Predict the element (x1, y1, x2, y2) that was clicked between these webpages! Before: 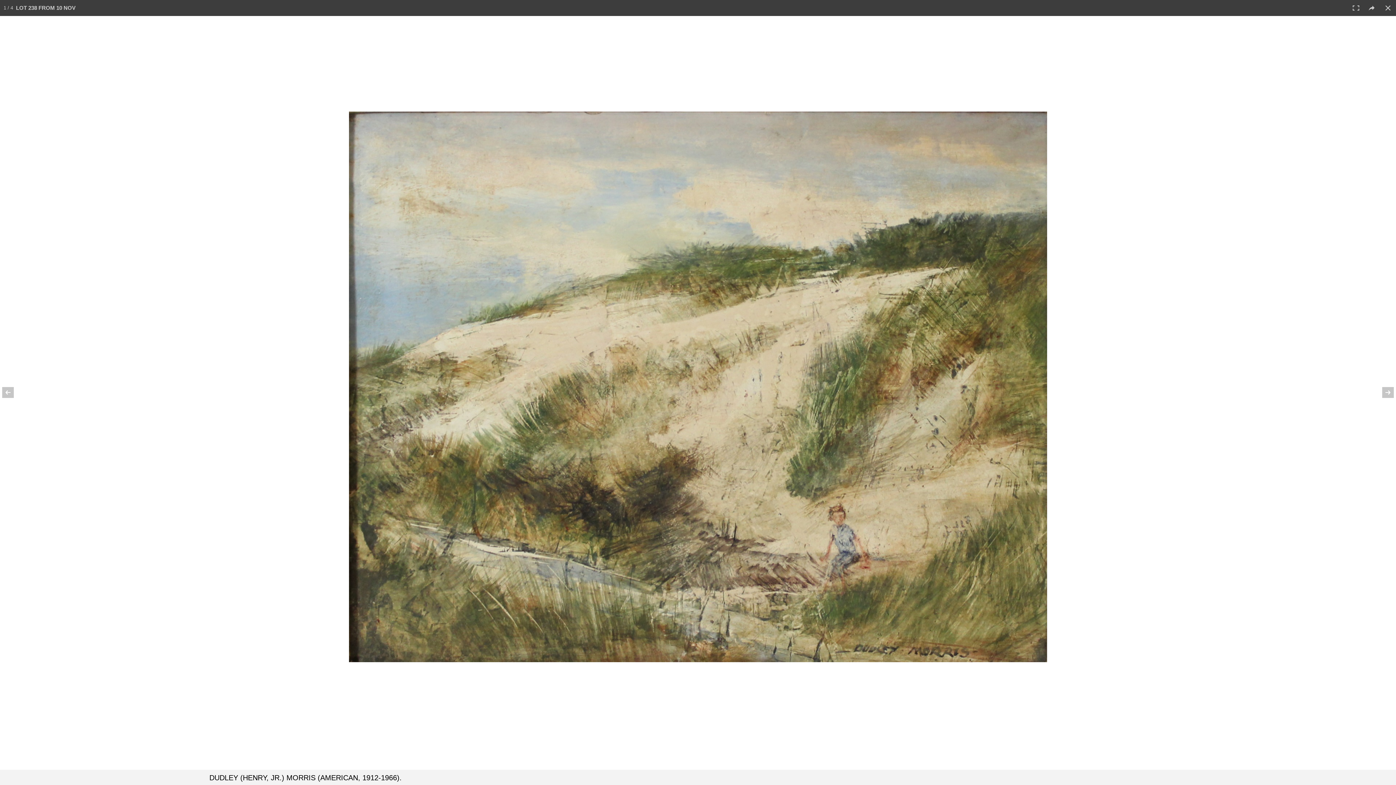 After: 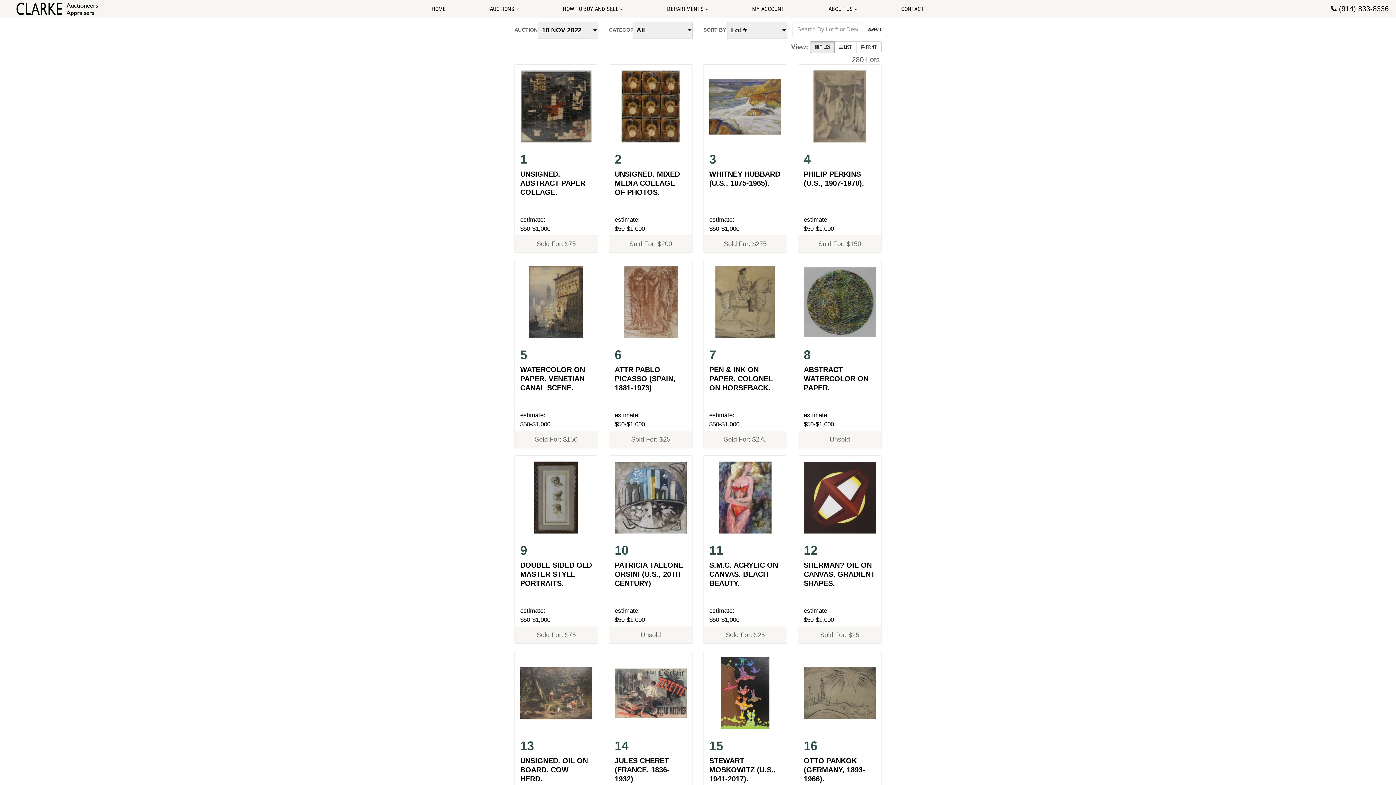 Action: bbox: (1380, 0, 1396, 16)